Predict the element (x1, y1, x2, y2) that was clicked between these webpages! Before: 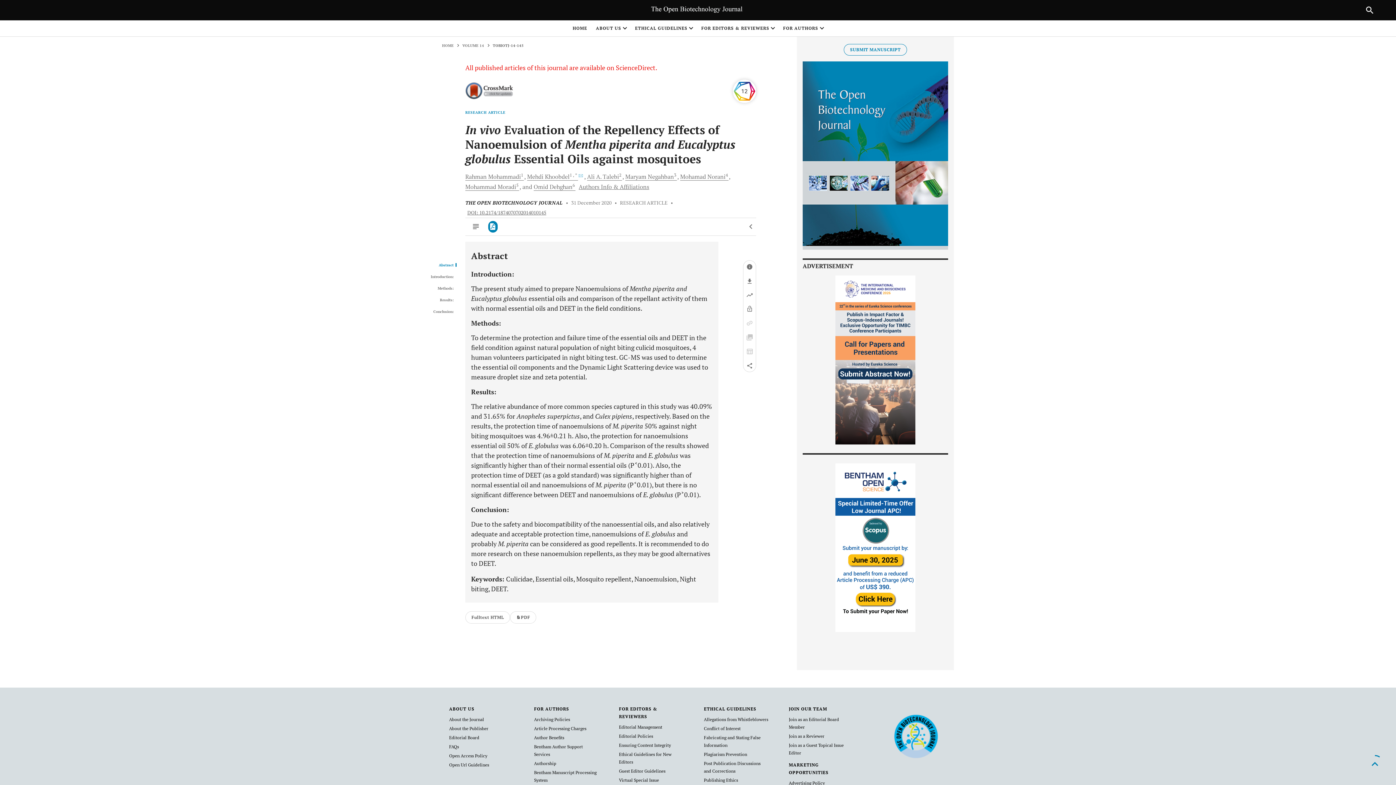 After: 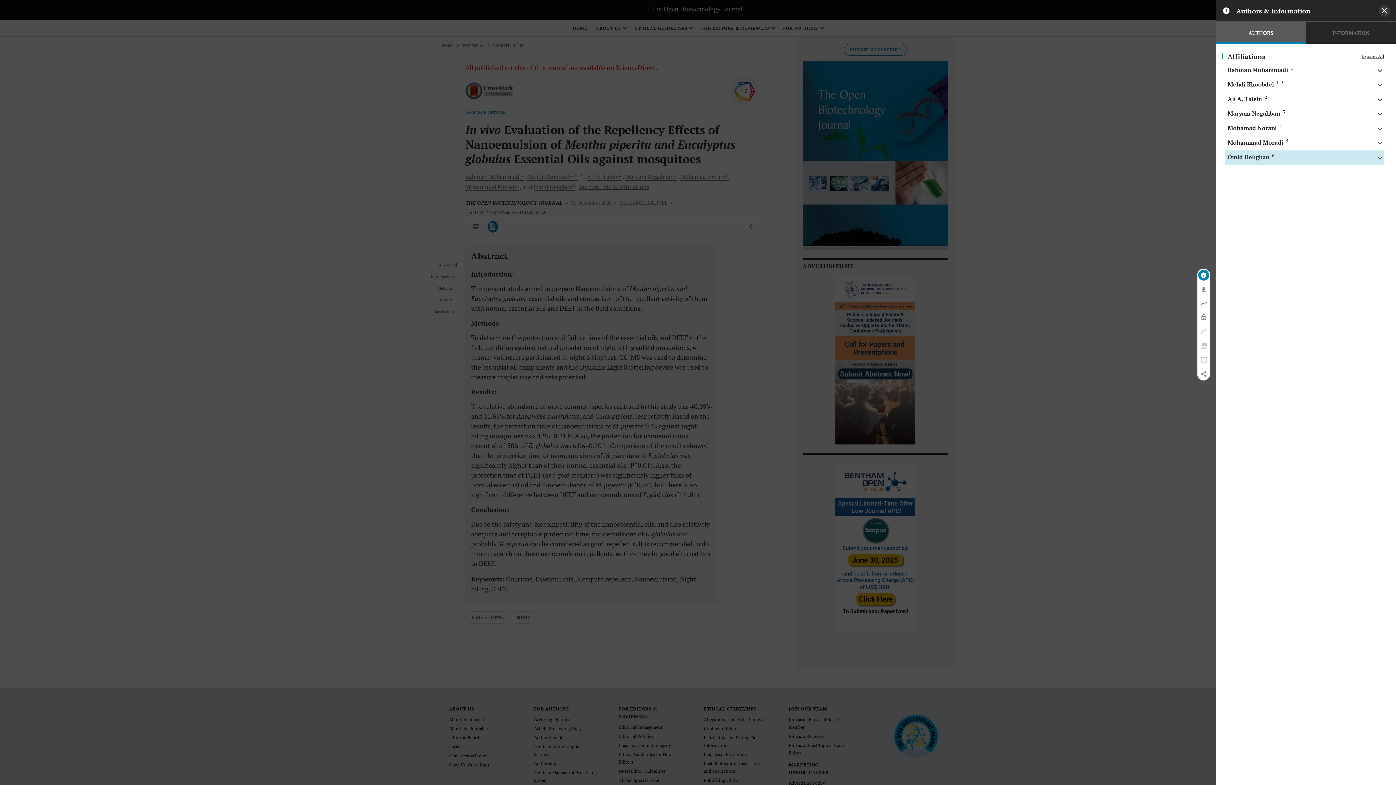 Action: label: Omid Dehghan6  bbox: (533, 182, 576, 190)